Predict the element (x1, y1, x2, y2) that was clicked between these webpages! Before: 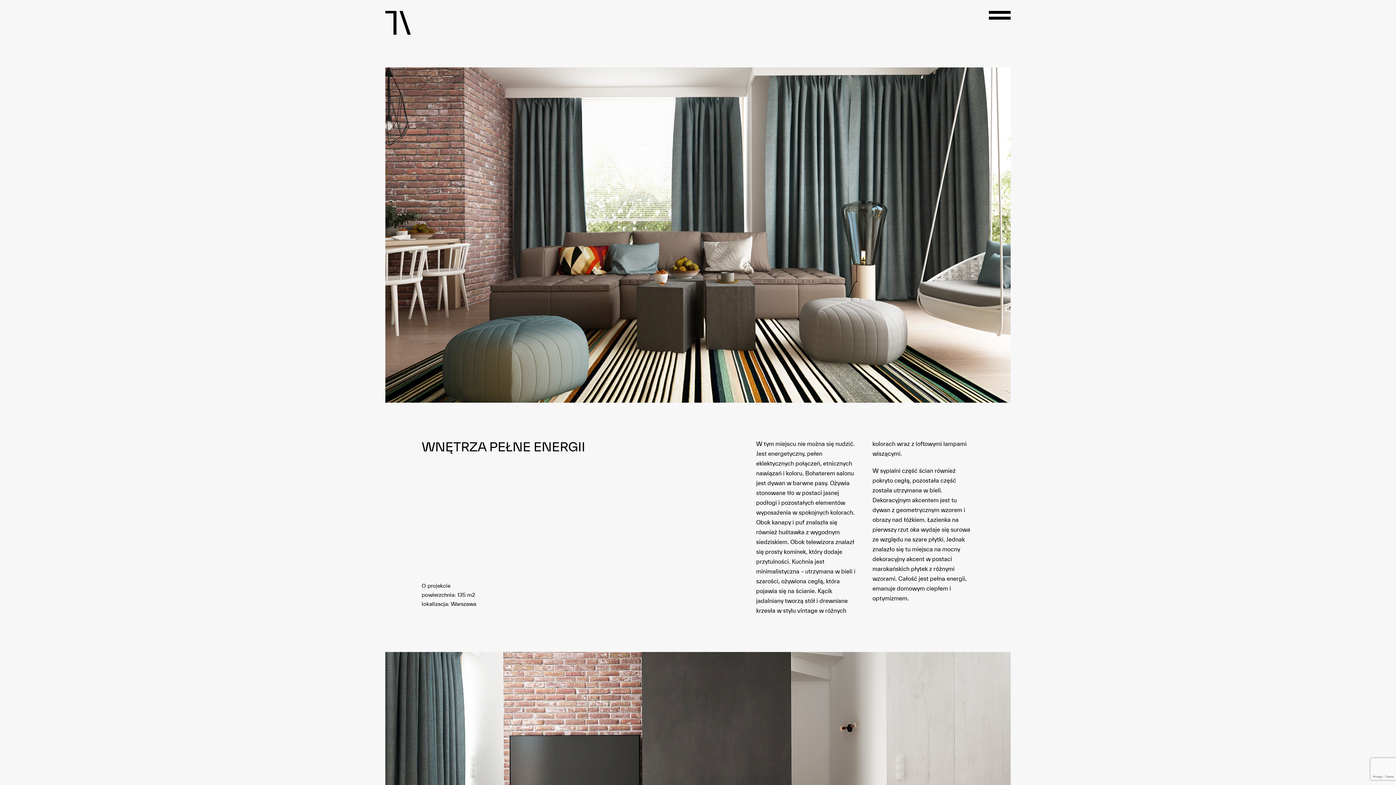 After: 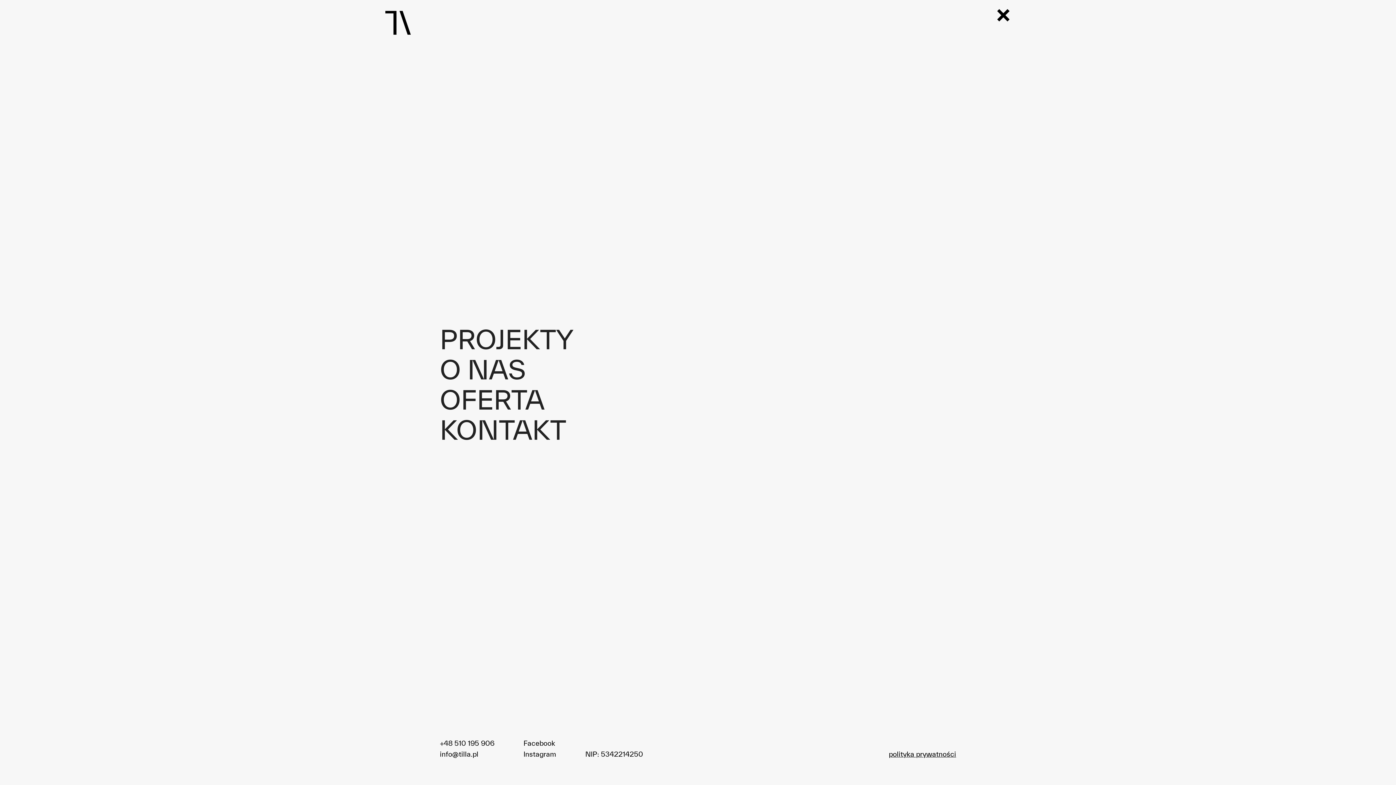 Action: label: menu bbox: (989, 10, 1010, 19)